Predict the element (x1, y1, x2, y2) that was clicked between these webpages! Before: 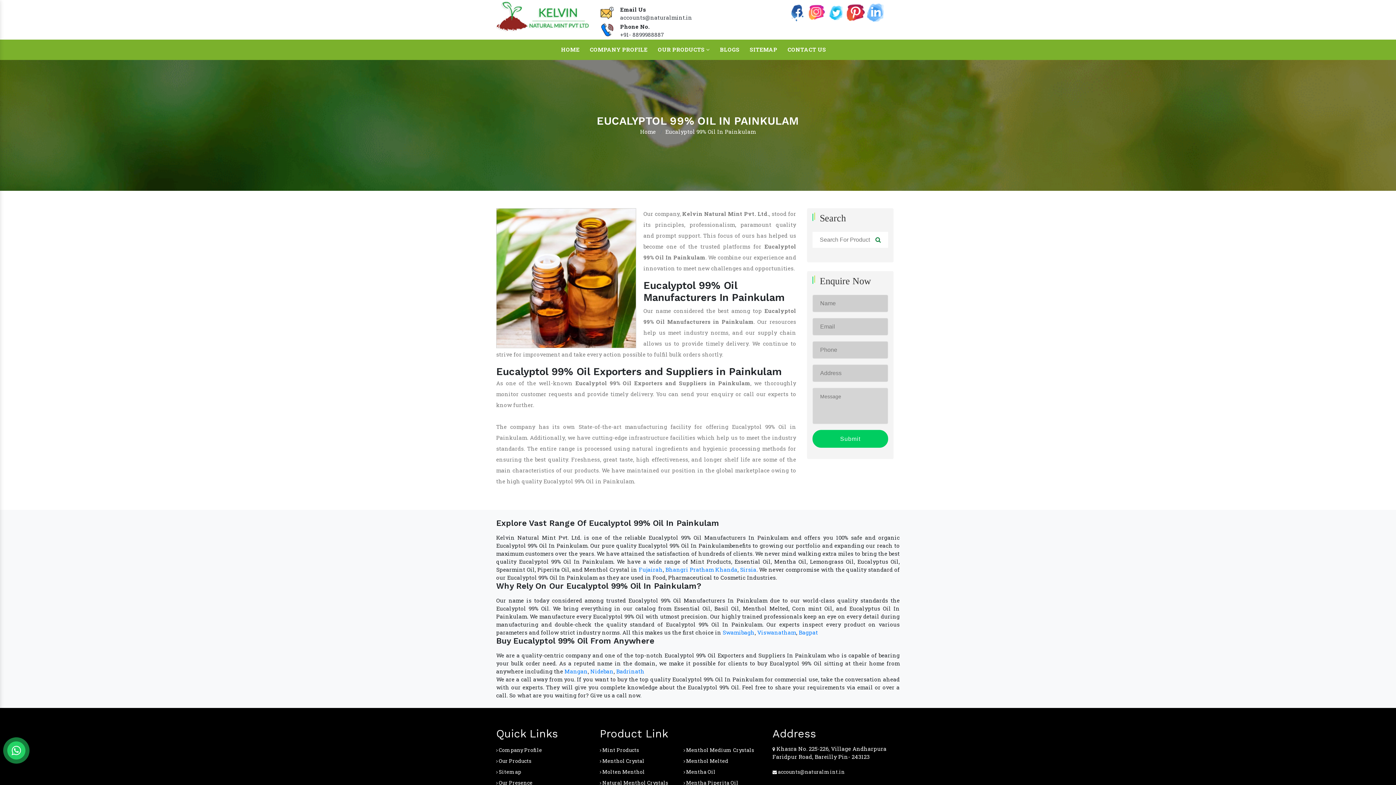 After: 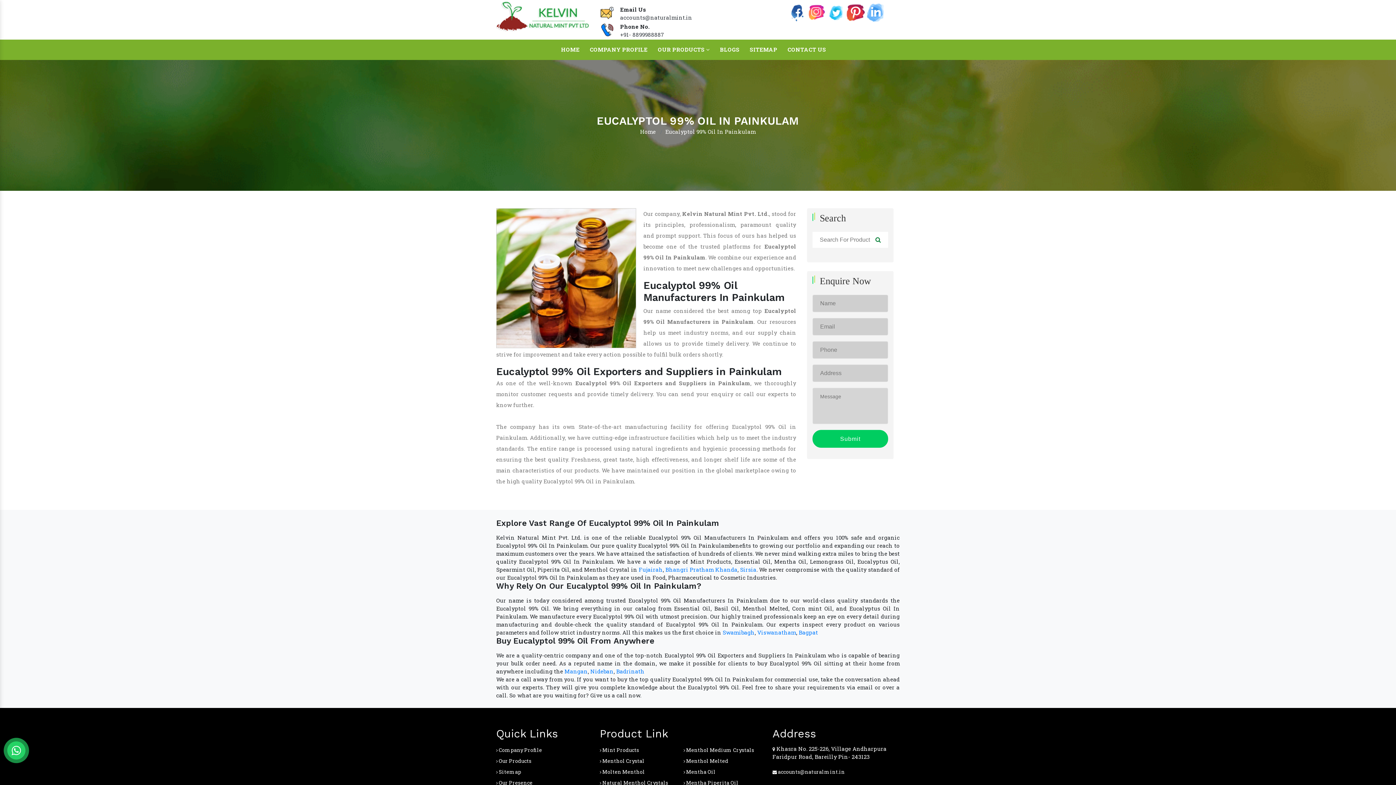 Action: bbox: (807, 8, 825, 15)